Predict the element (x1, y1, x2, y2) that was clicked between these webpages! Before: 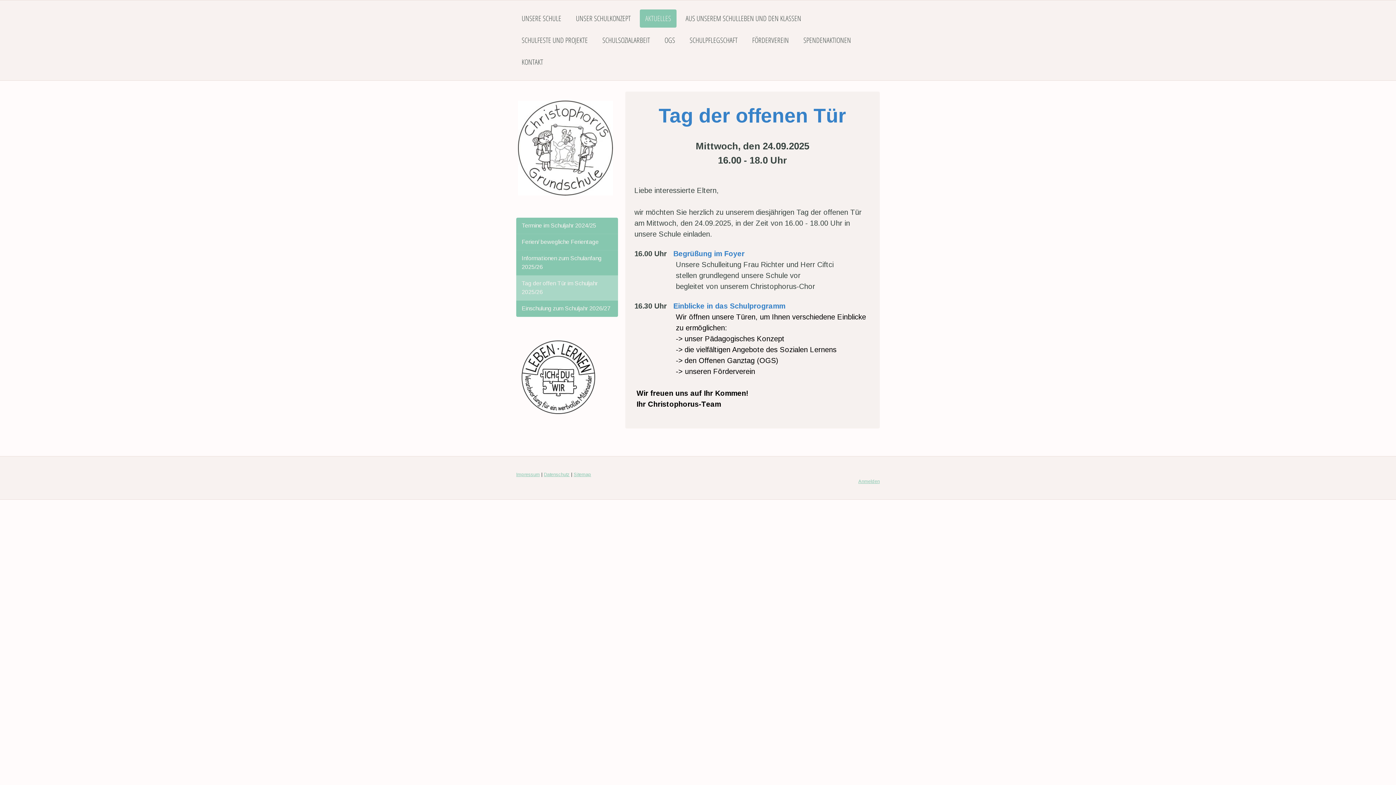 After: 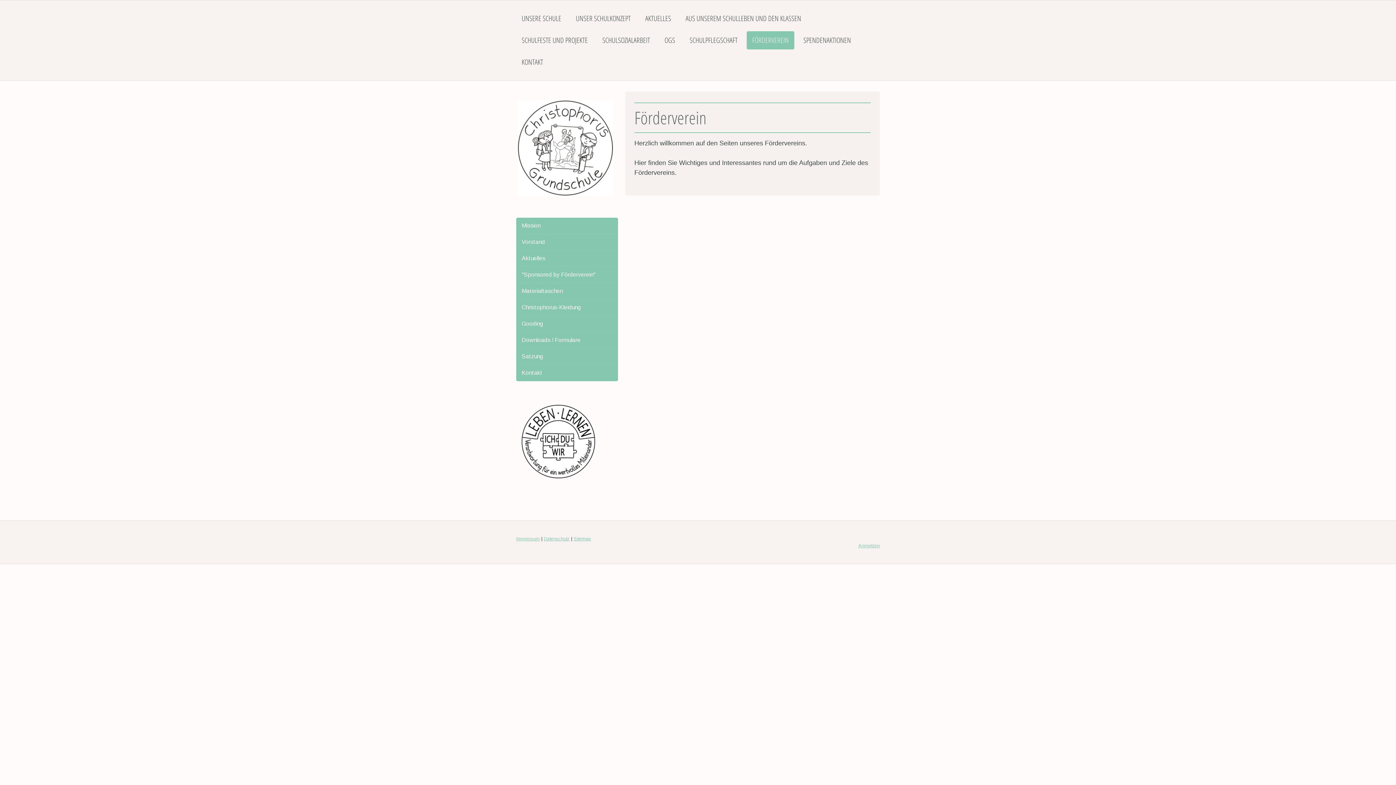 Action: label: FÖRDERVEREIN bbox: (746, 31, 794, 49)